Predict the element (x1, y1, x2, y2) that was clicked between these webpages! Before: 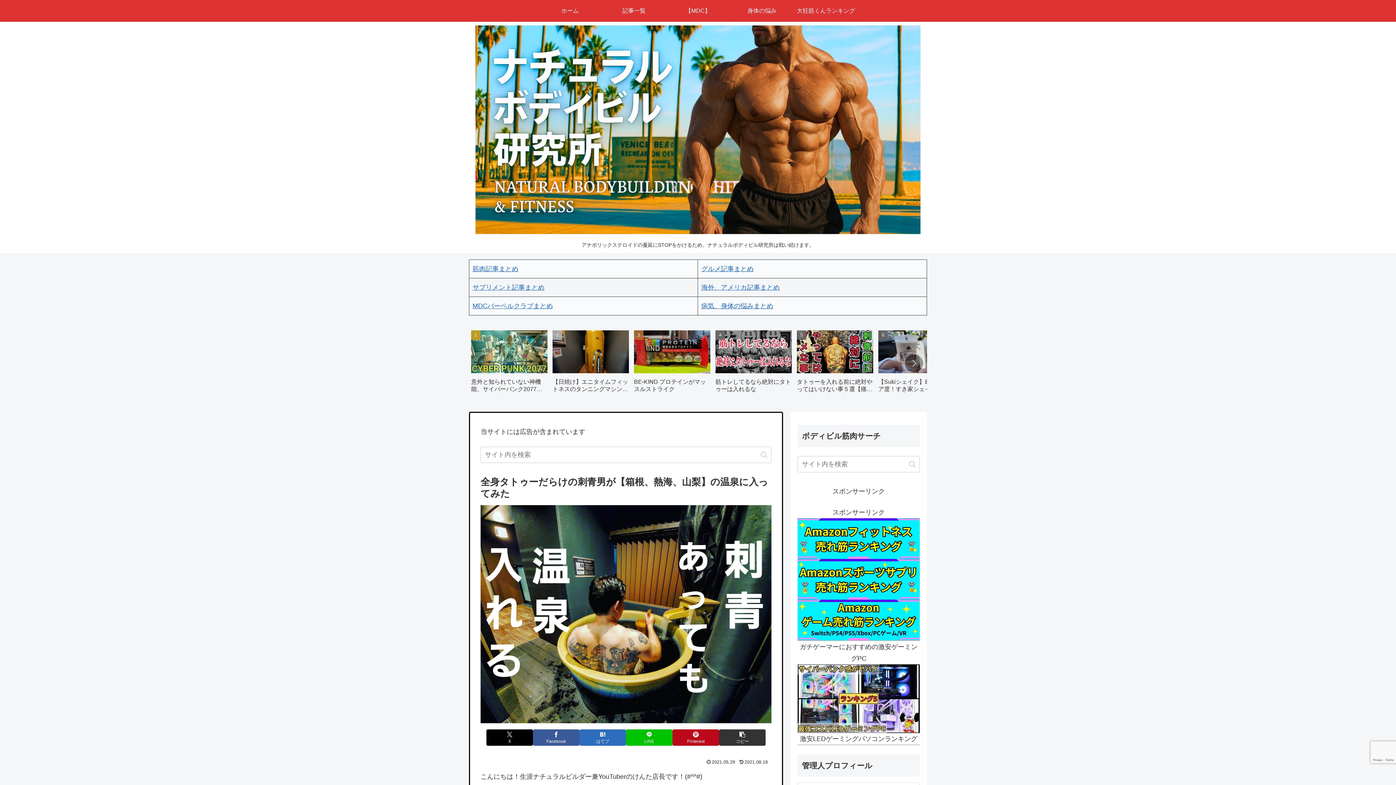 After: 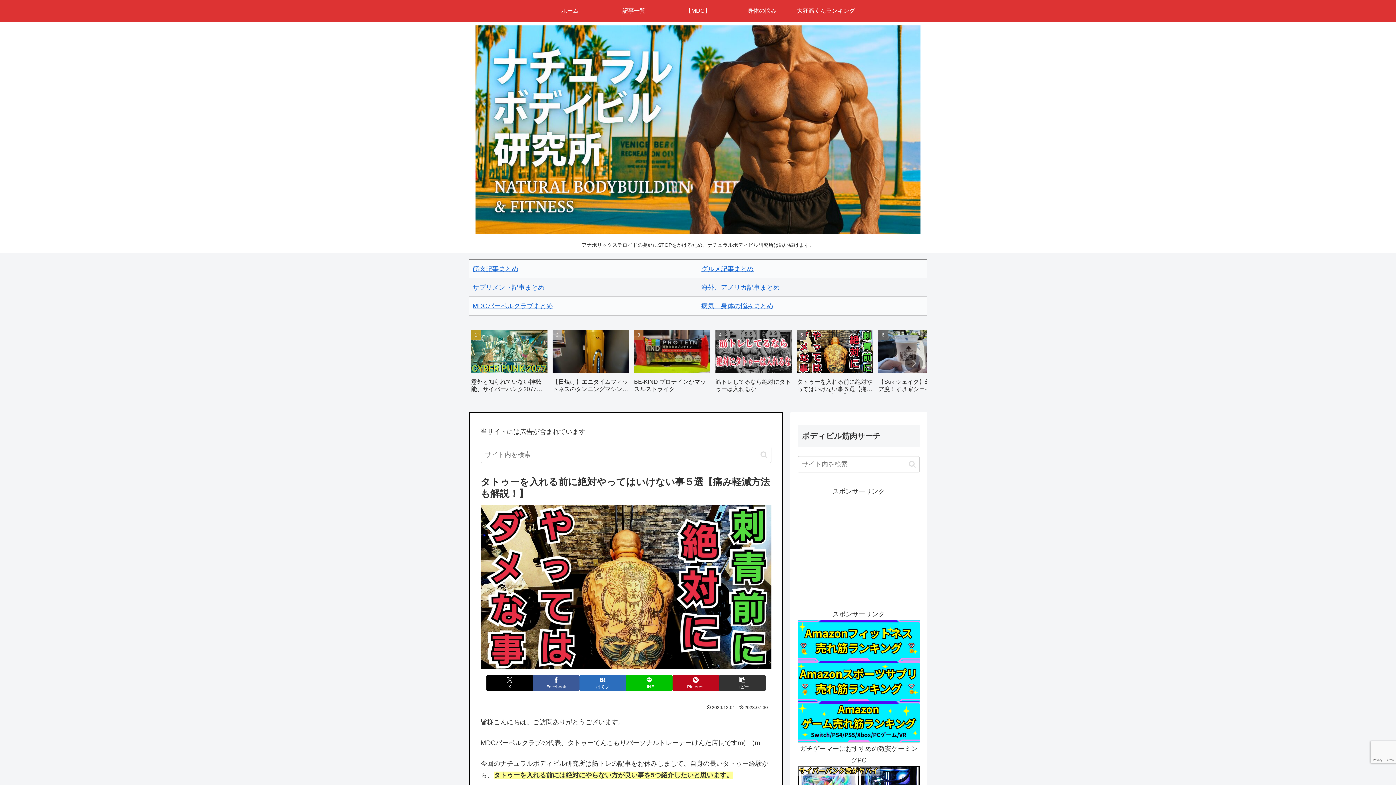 Action: label: 5 / 20 bbox: (795, 327, 875, 401)